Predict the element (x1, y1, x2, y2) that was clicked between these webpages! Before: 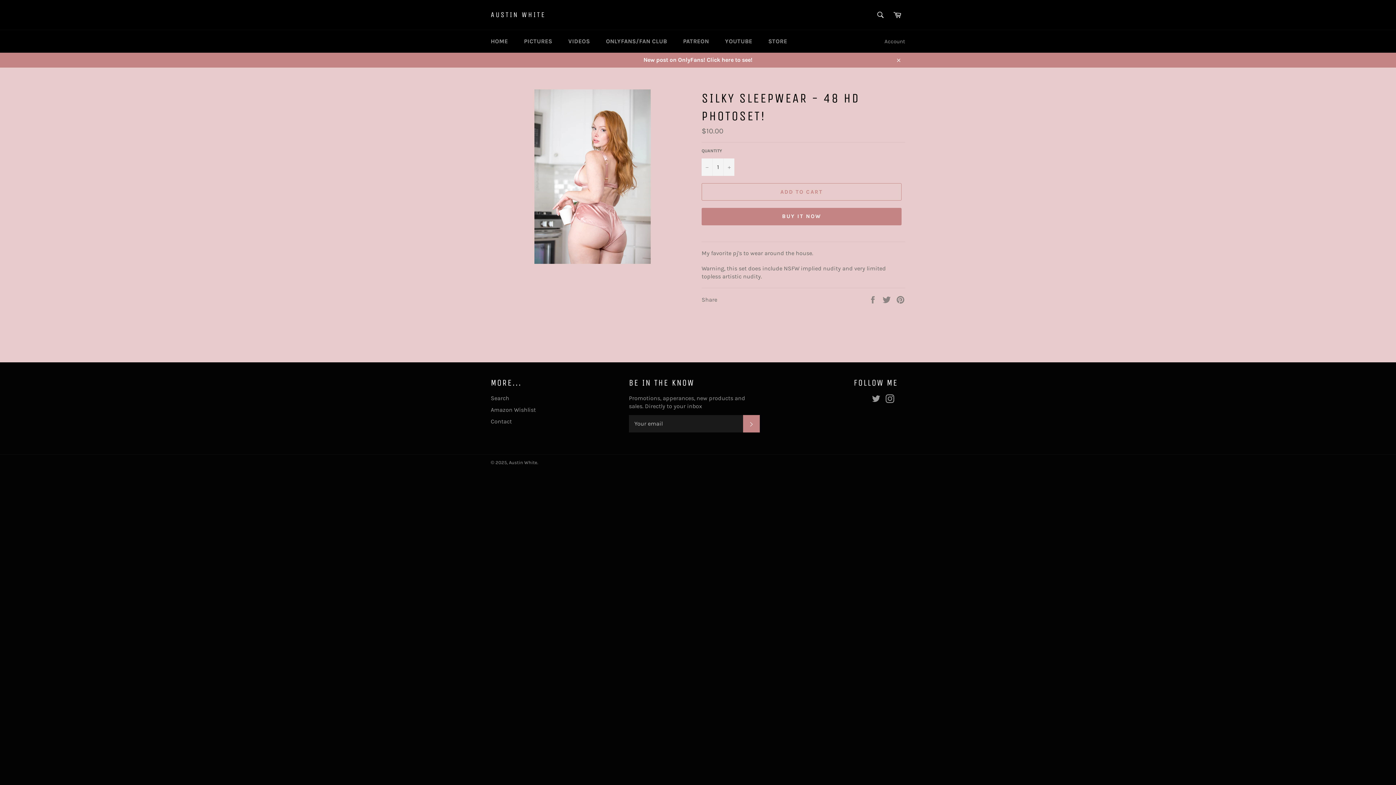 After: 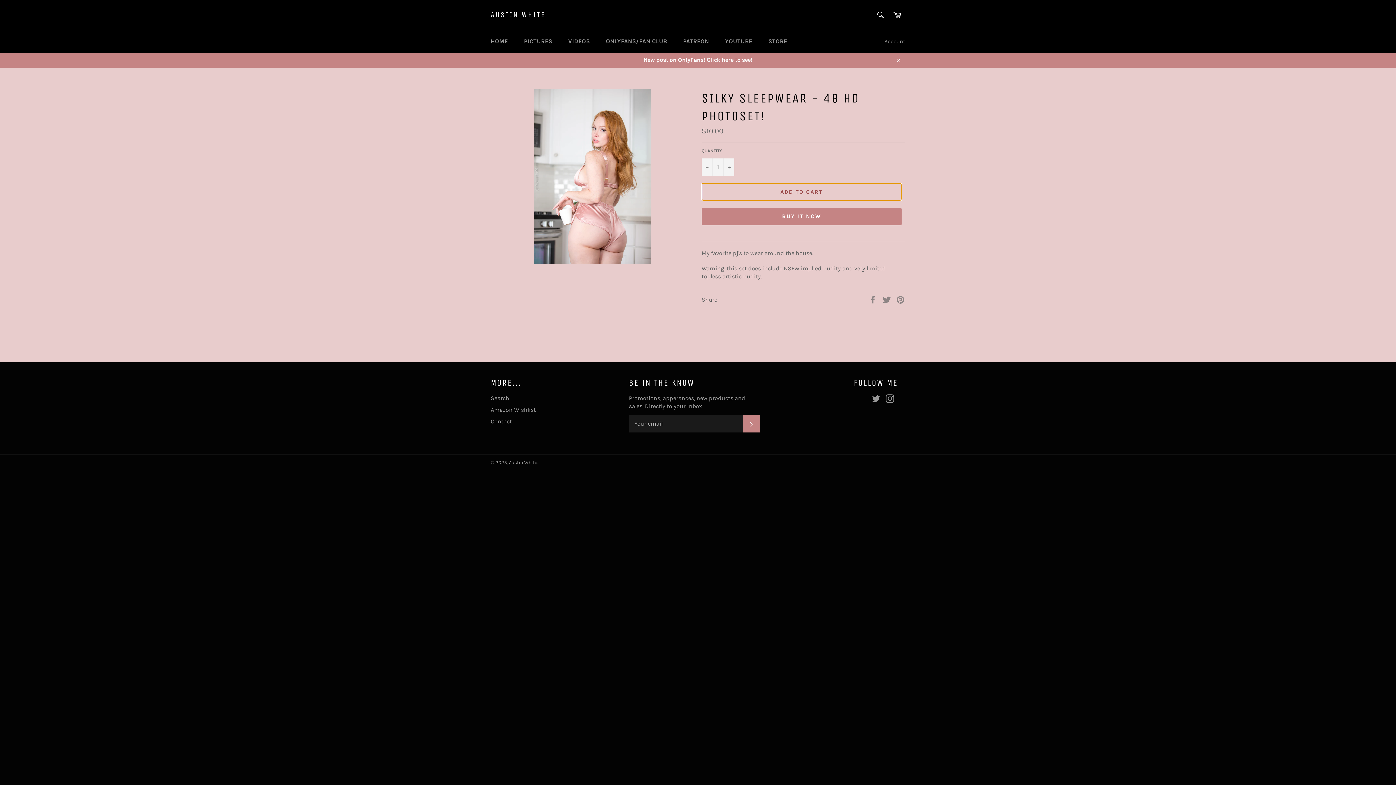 Action: label: ADD TO CART bbox: (701, 183, 901, 200)